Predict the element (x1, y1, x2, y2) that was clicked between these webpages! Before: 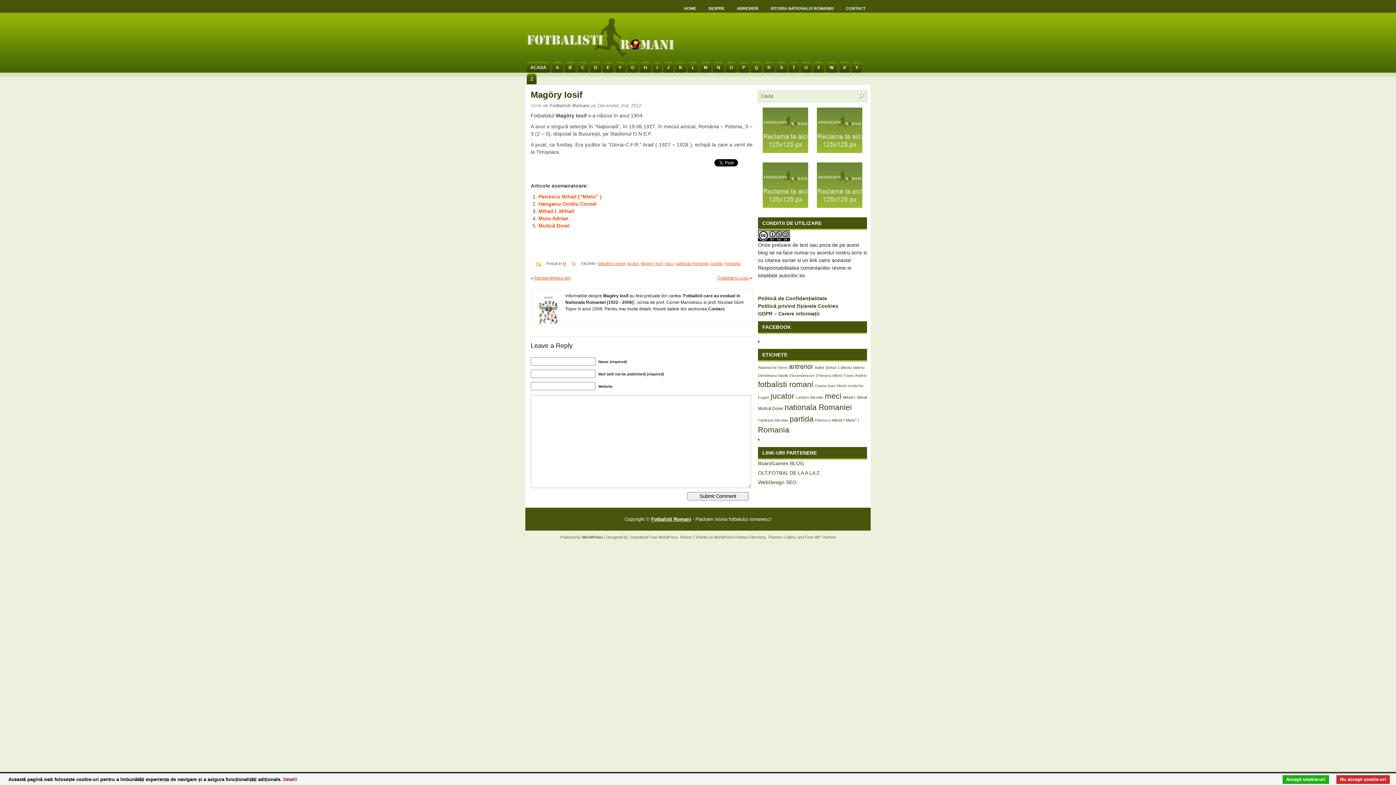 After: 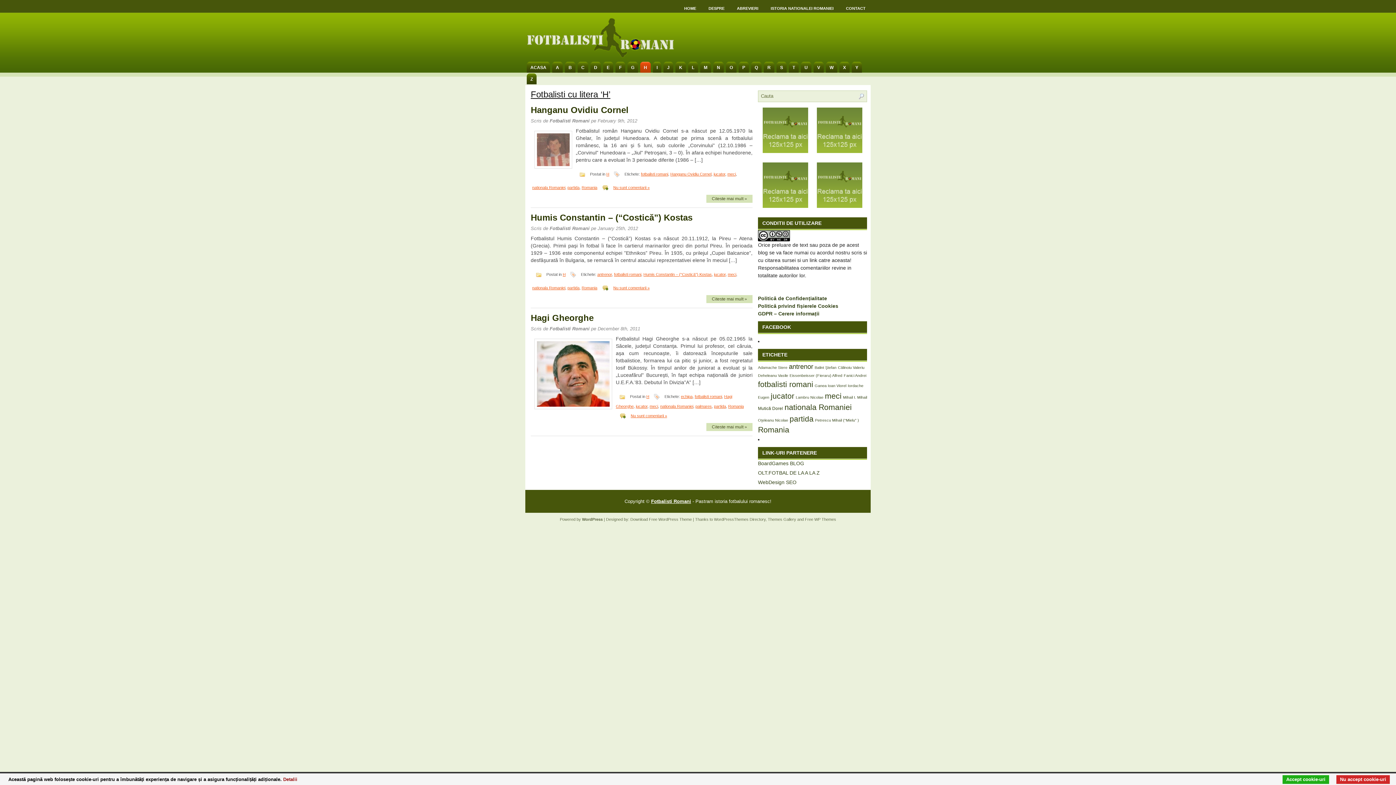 Action: bbox: (640, 61, 650, 73) label: H